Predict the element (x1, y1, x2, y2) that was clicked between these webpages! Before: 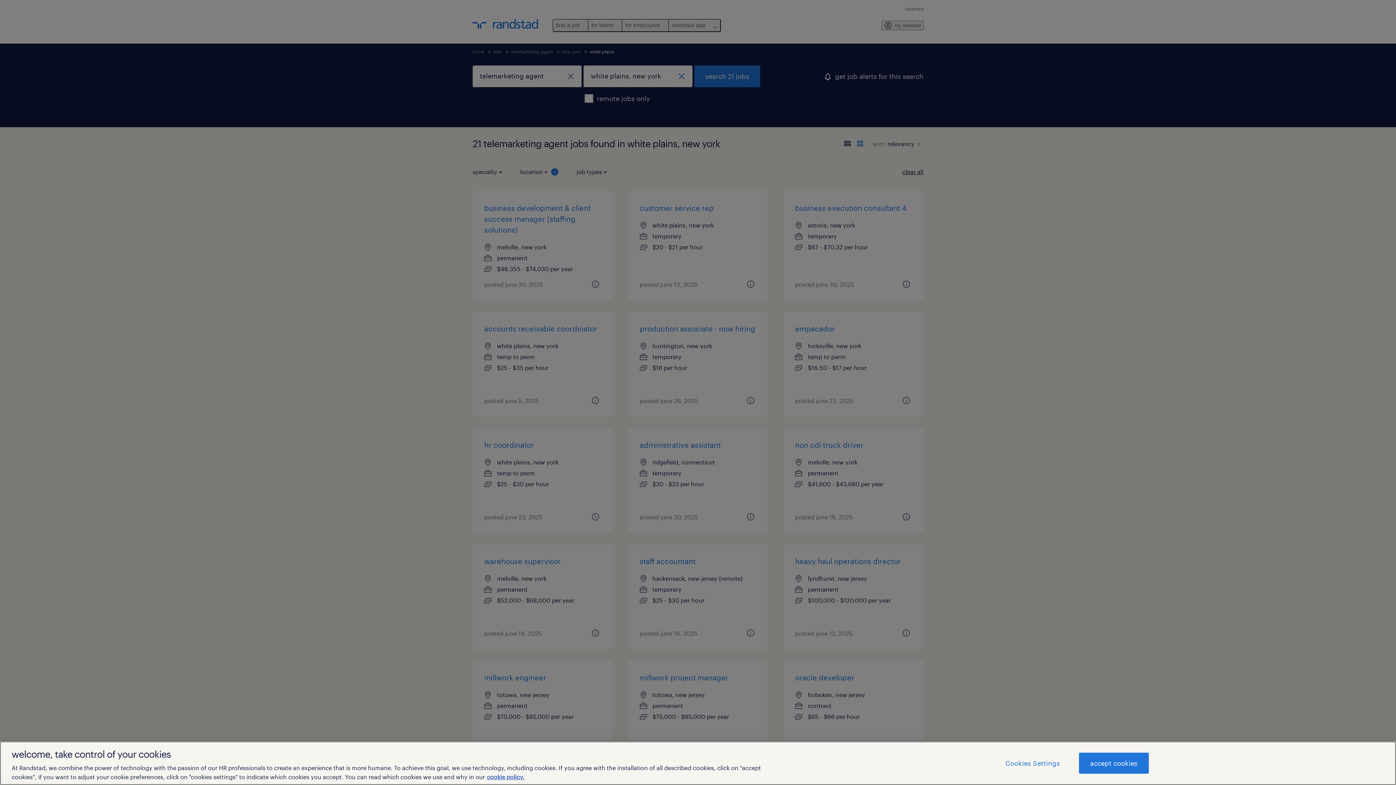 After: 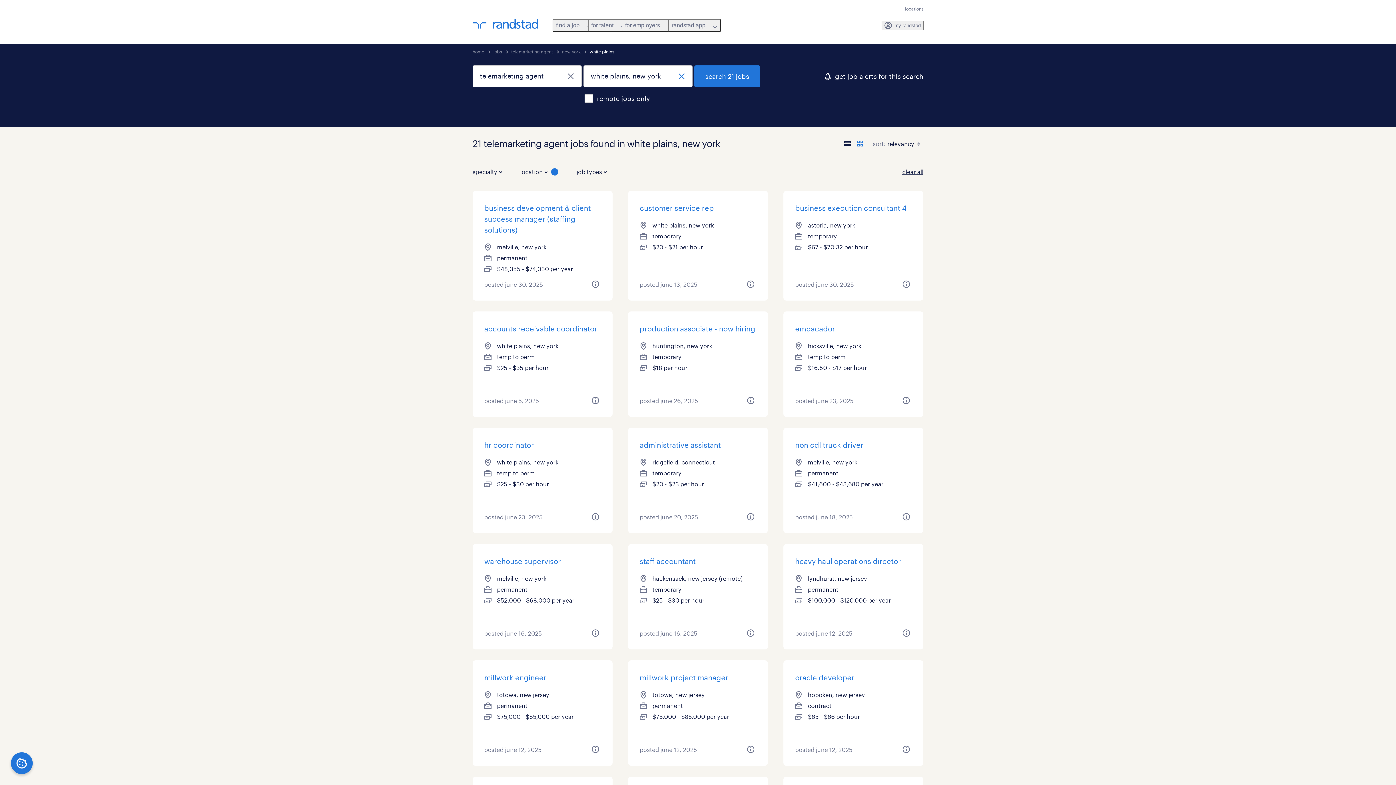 Action: bbox: (1079, 753, 1148, 774) label: accept cookies